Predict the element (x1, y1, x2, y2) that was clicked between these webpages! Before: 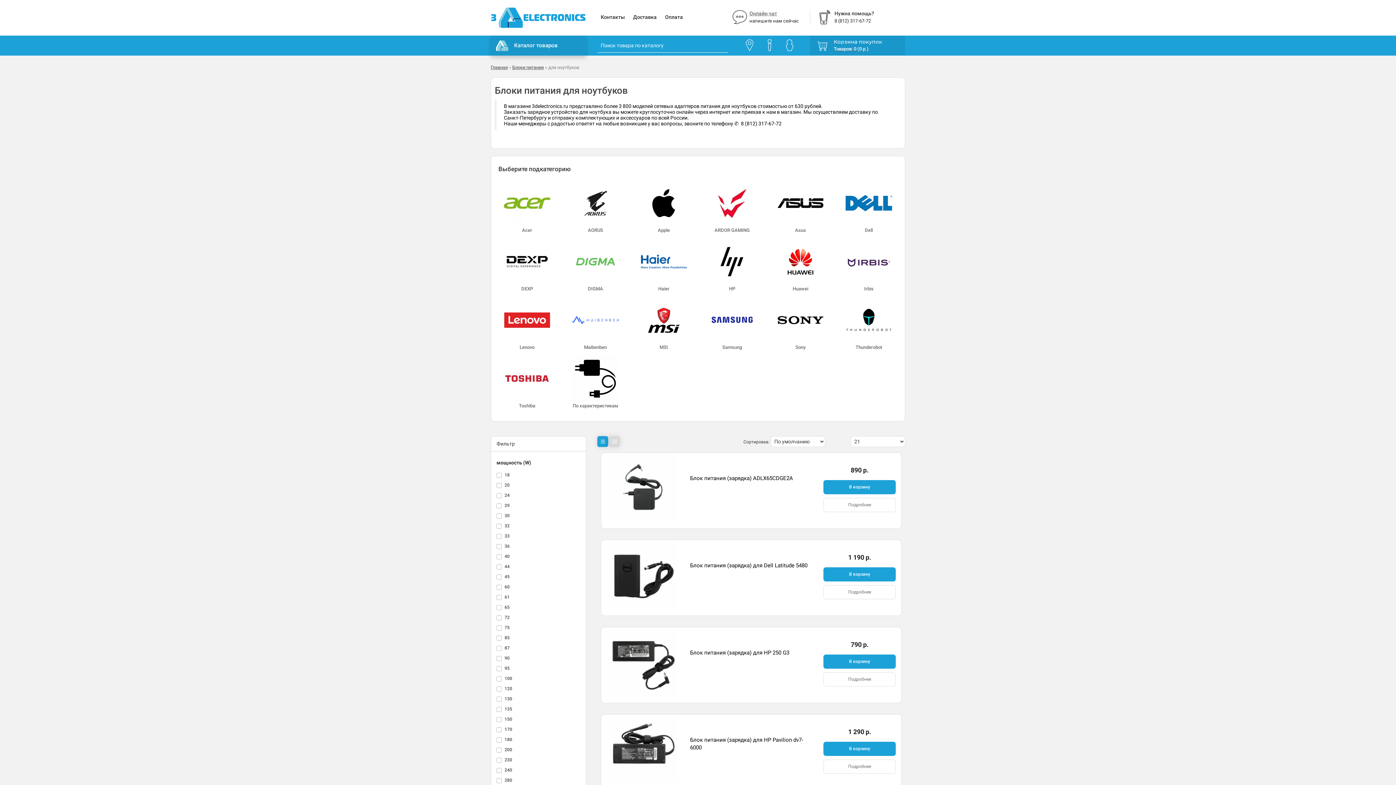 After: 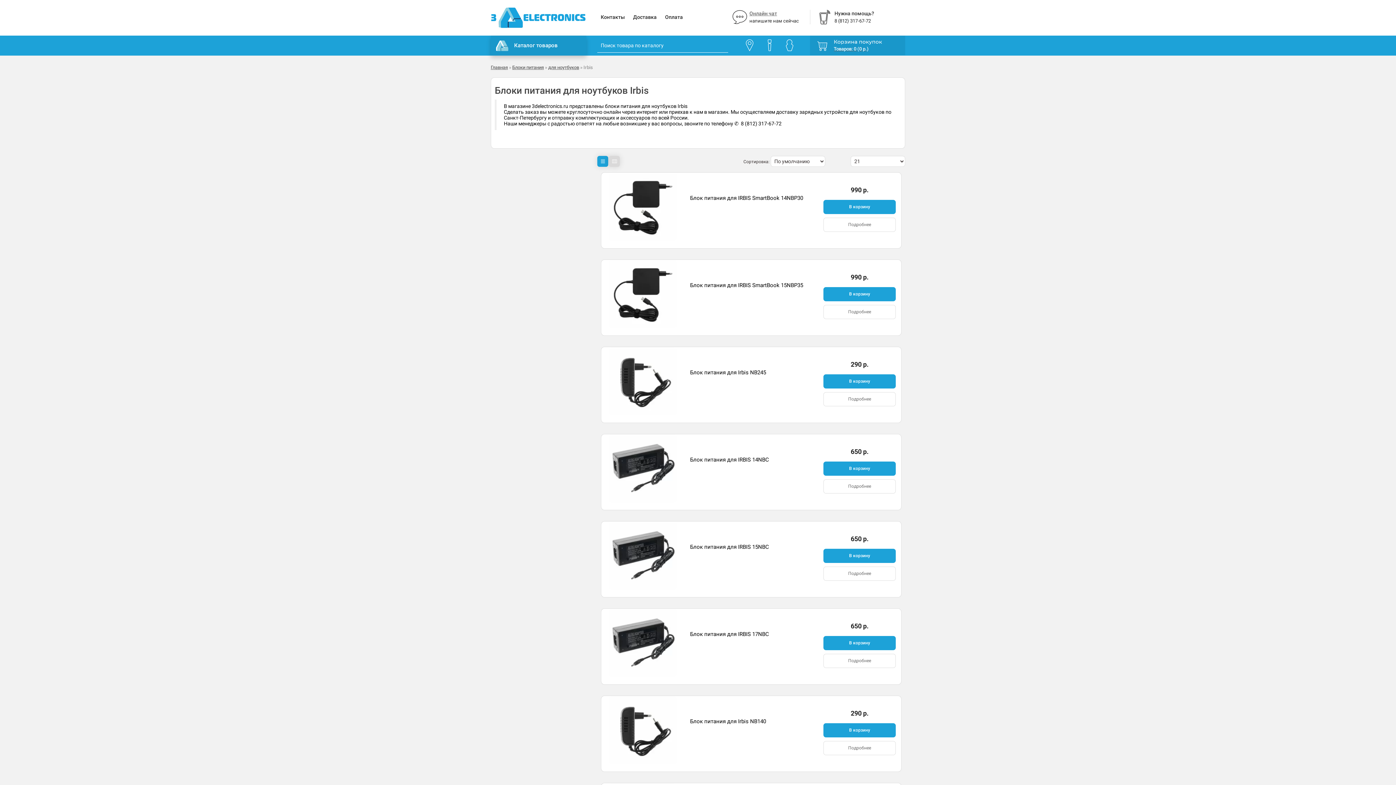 Action: bbox: (840, 238, 897, 291) label: Irbis